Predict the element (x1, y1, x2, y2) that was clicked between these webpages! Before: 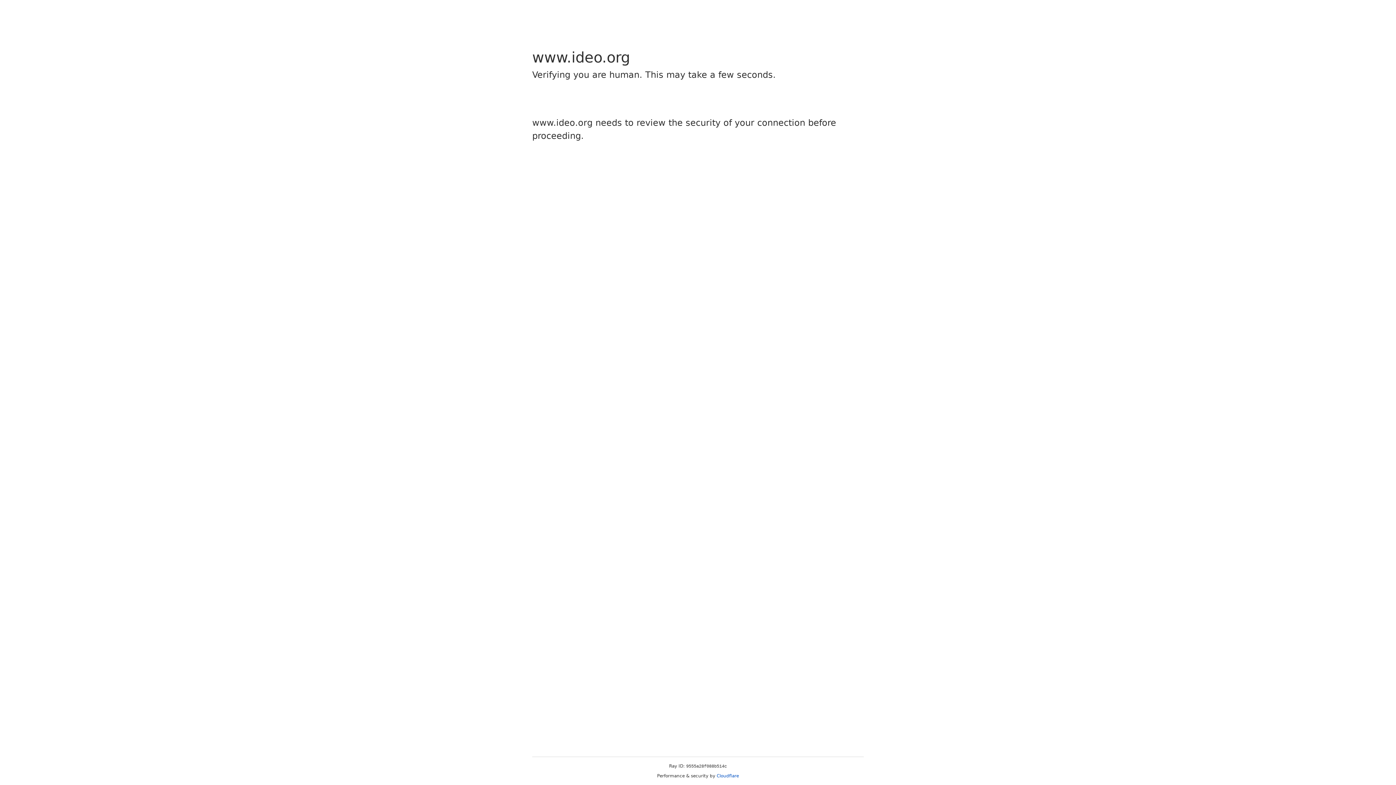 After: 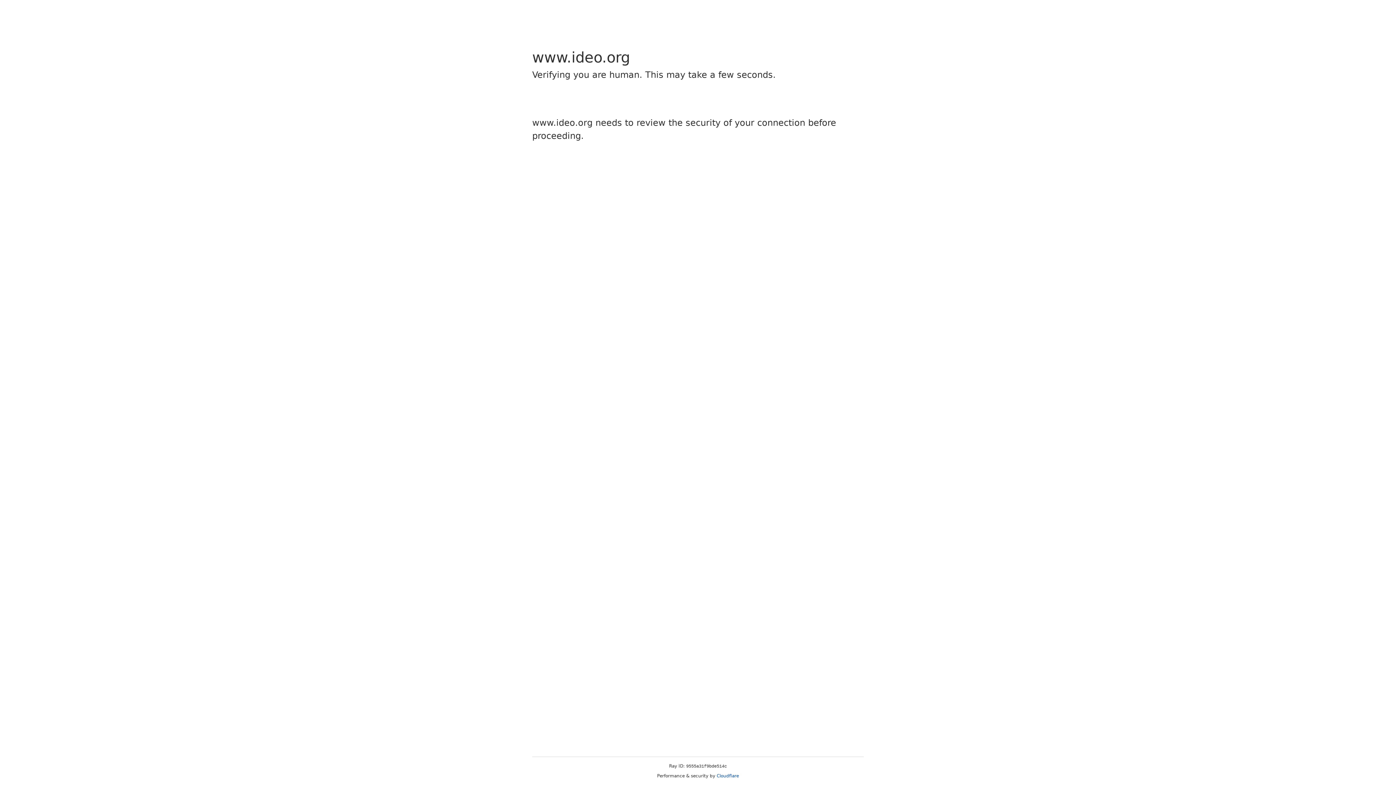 Action: label: Cloudflare bbox: (716, 773, 739, 778)